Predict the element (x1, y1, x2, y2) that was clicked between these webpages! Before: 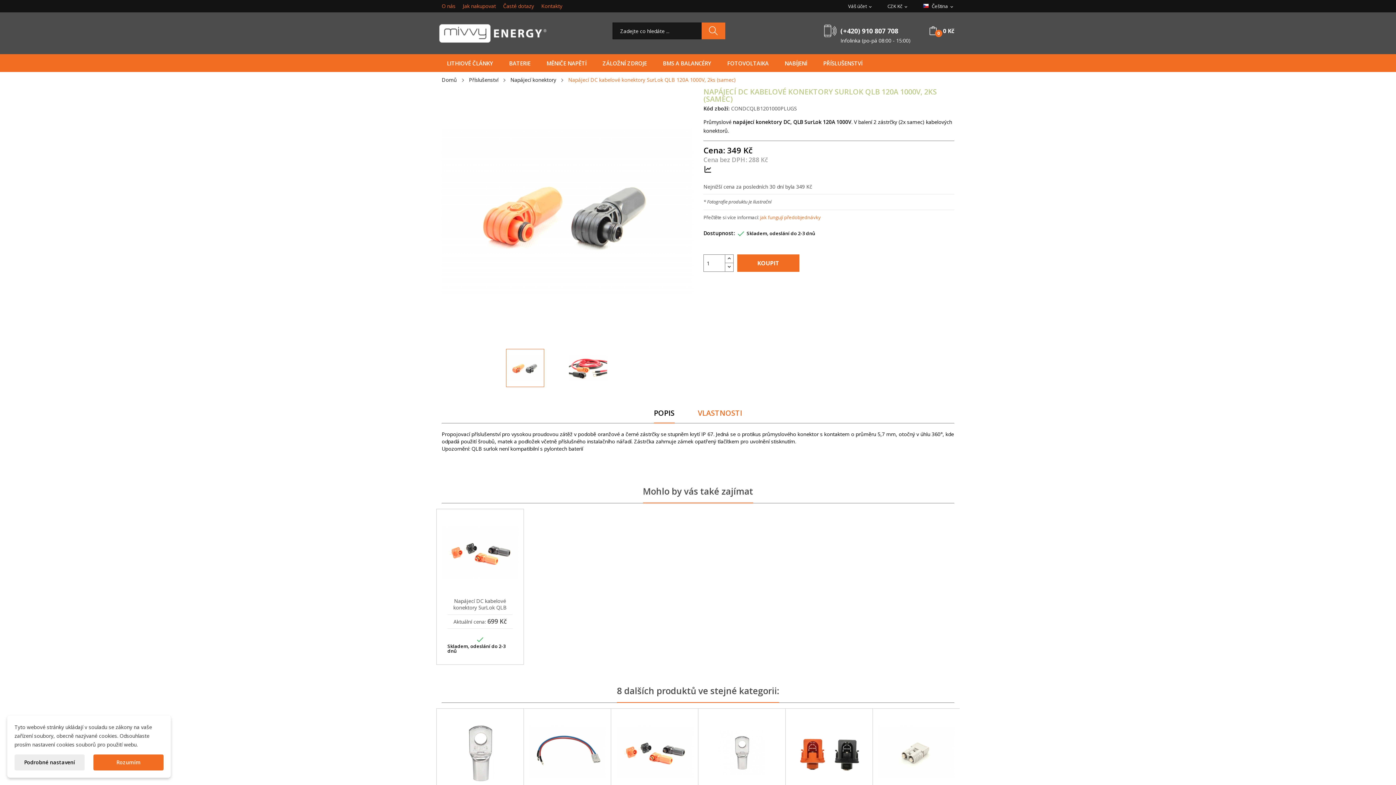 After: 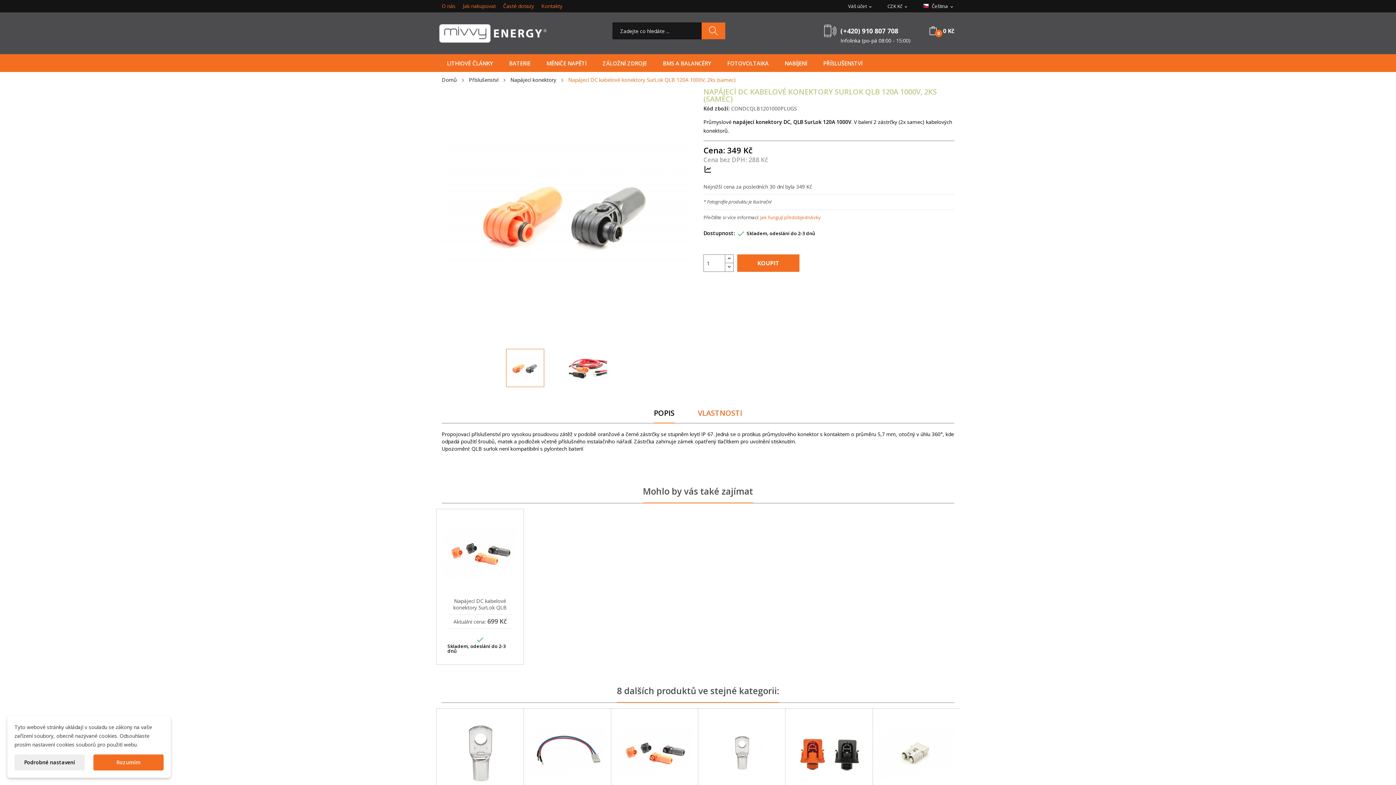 Action: label: POPIS bbox: (654, 408, 674, 423)